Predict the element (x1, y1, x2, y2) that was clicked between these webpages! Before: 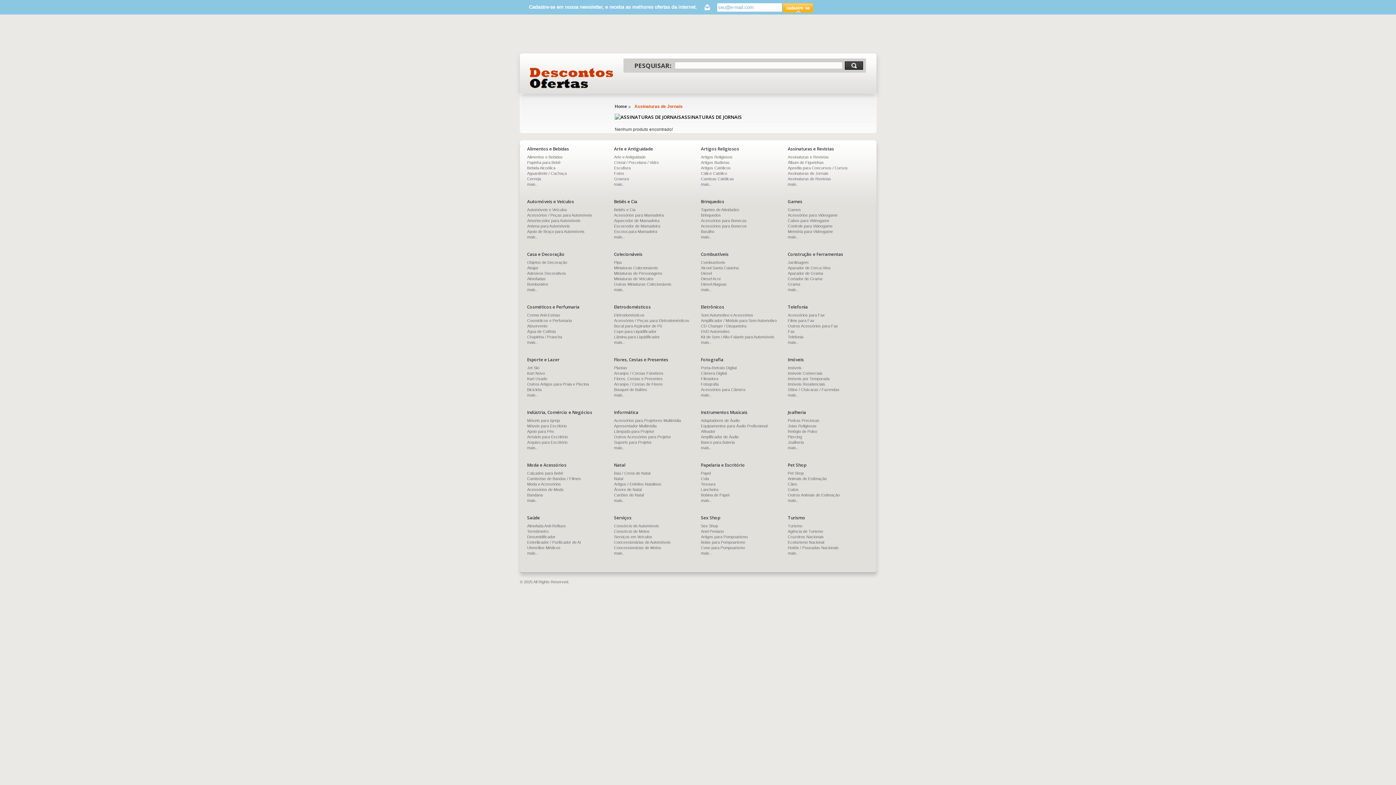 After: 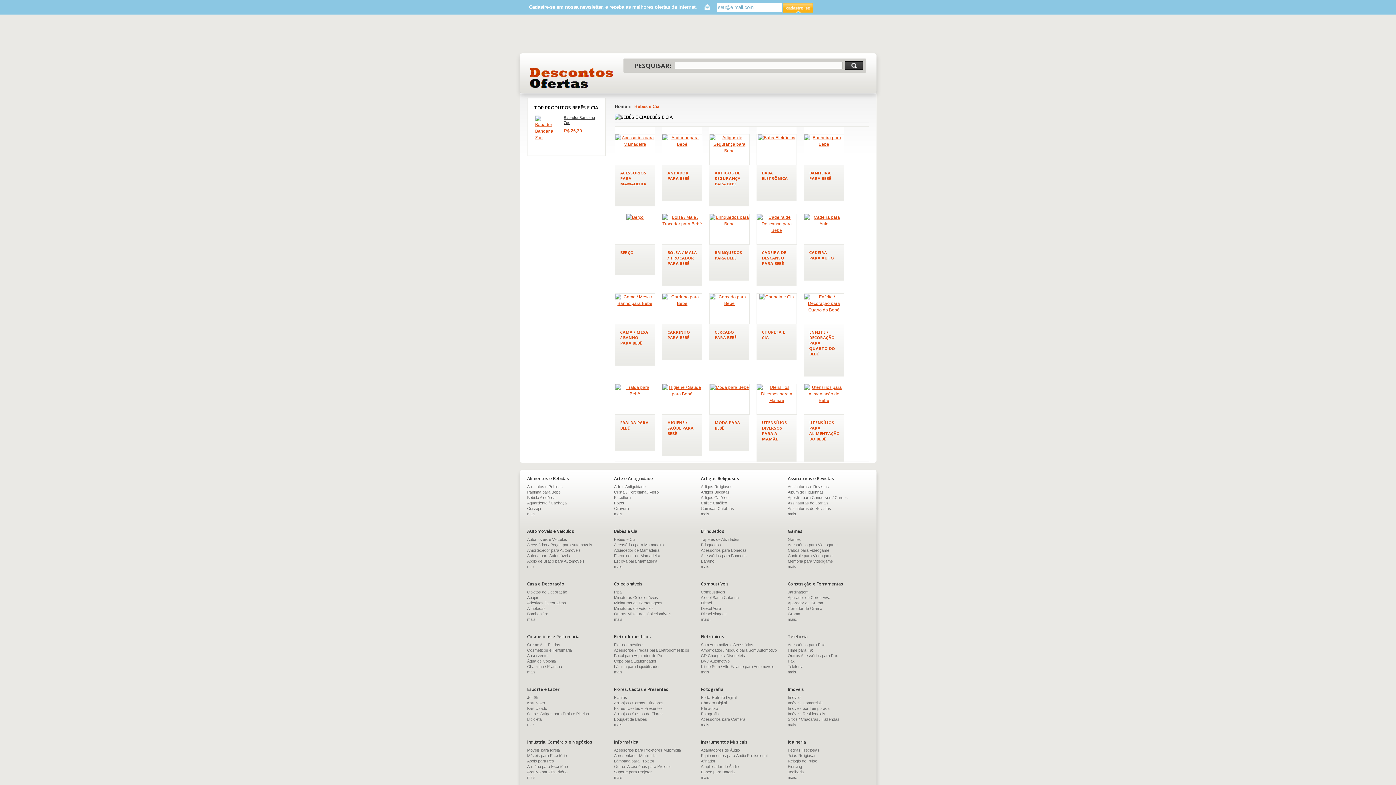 Action: label: Bebês e Cia bbox: (614, 207, 635, 212)